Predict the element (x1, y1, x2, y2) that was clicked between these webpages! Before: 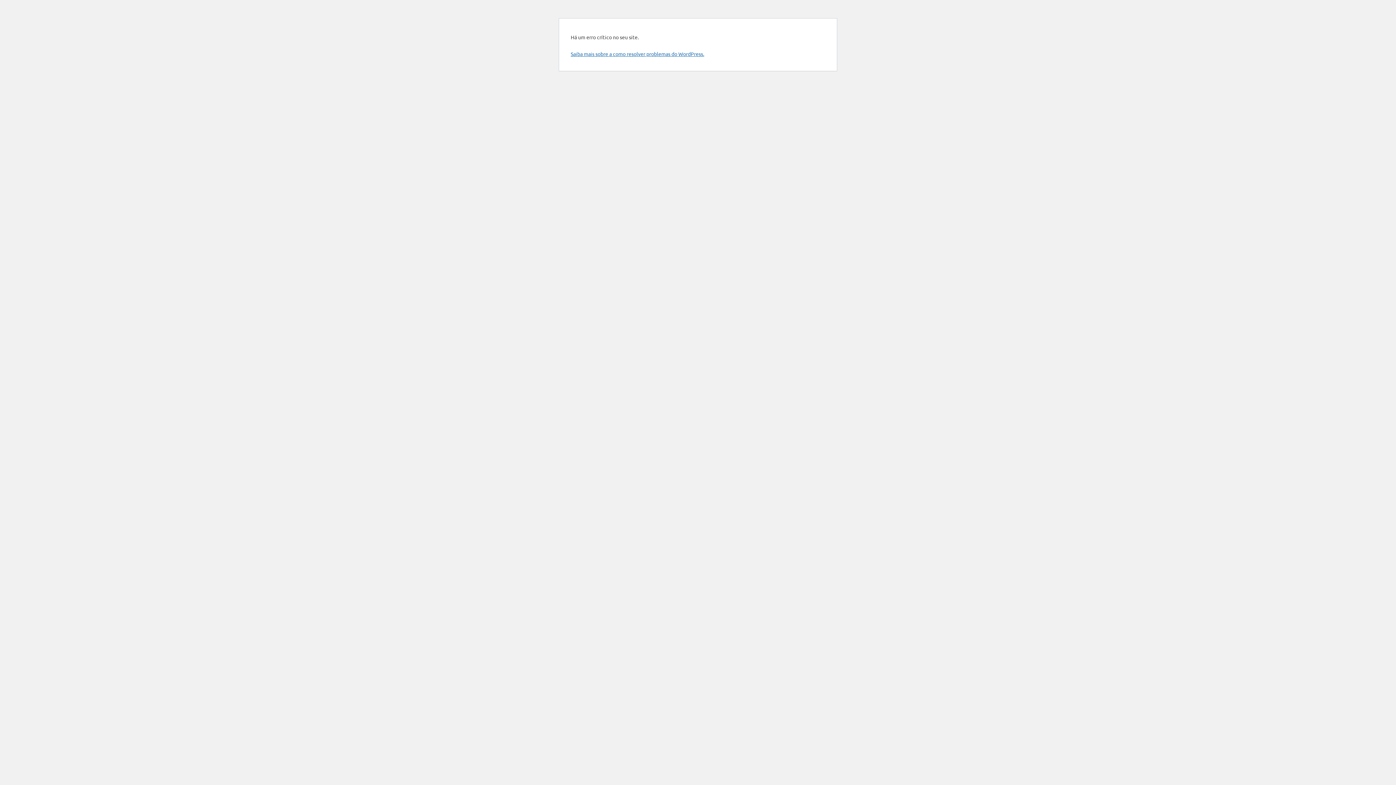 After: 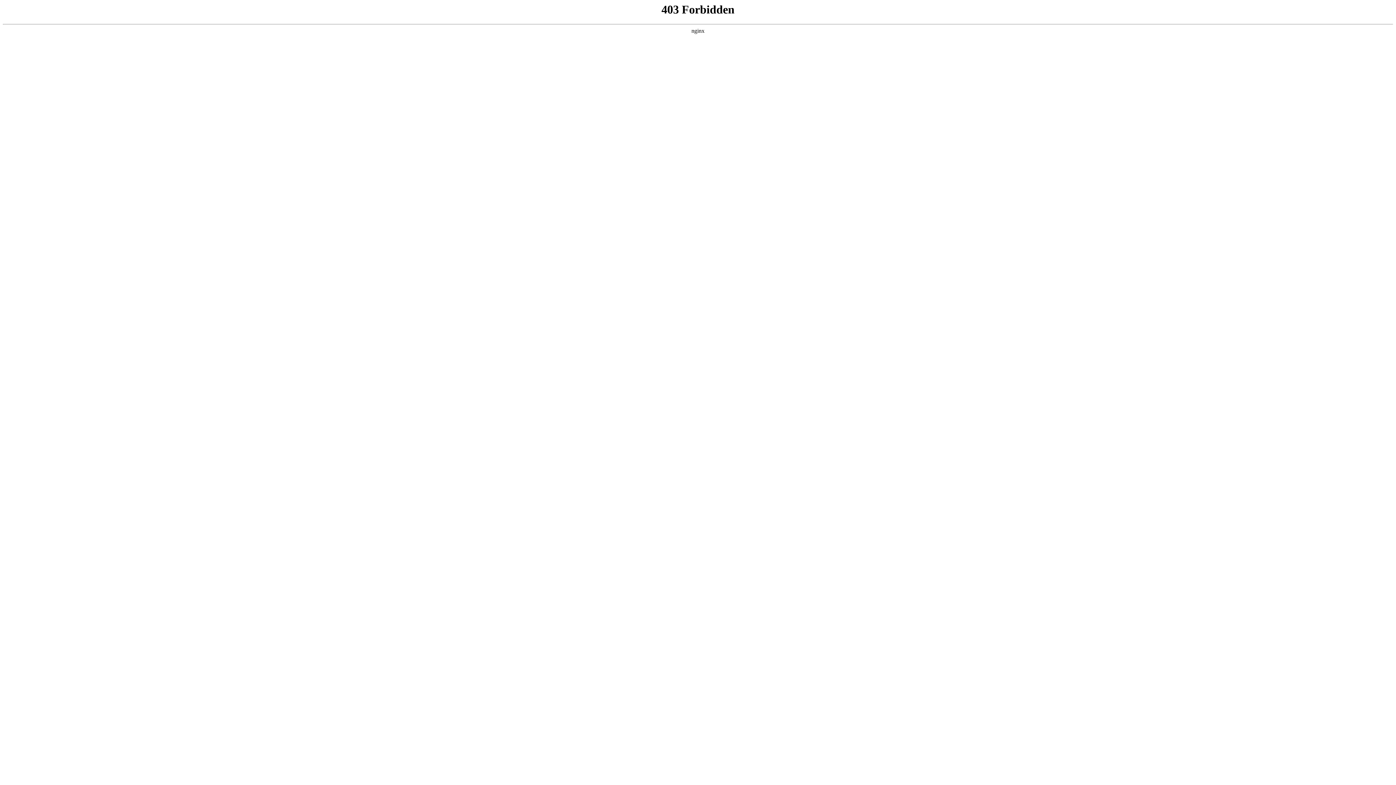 Action: label: Saiba mais sobre a como resolver problemas do WordPress. bbox: (570, 50, 704, 57)